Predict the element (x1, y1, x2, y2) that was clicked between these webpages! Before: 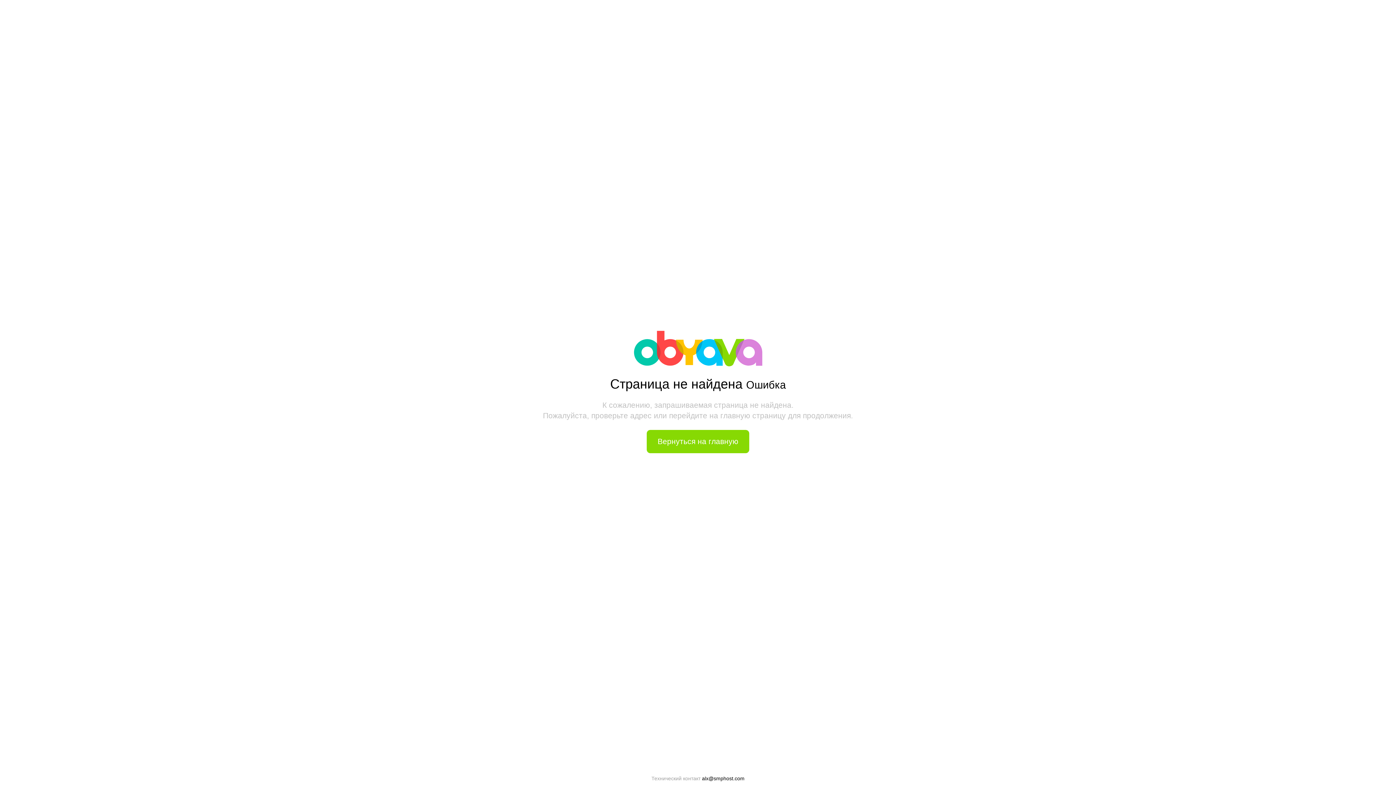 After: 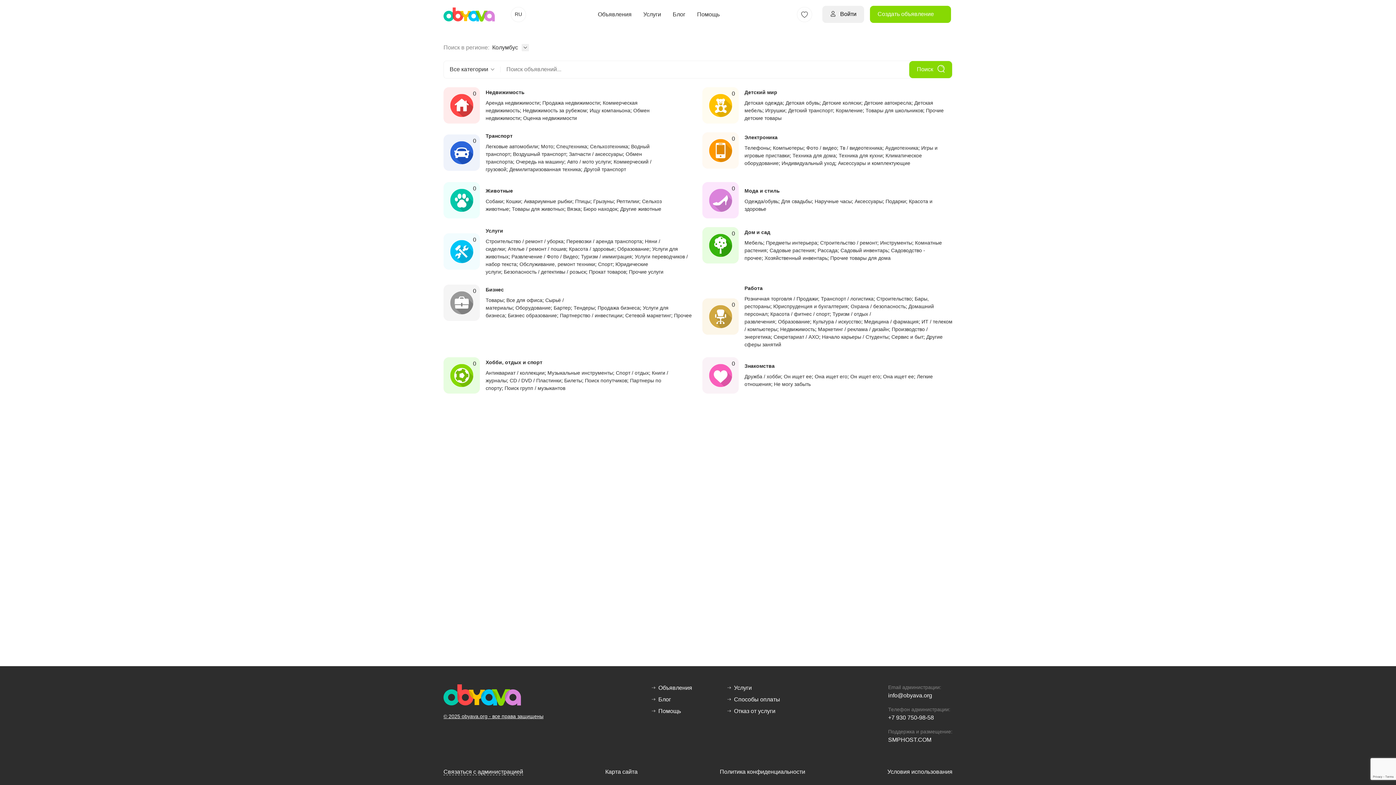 Action: label: Вернуться на главную bbox: (646, 430, 749, 453)